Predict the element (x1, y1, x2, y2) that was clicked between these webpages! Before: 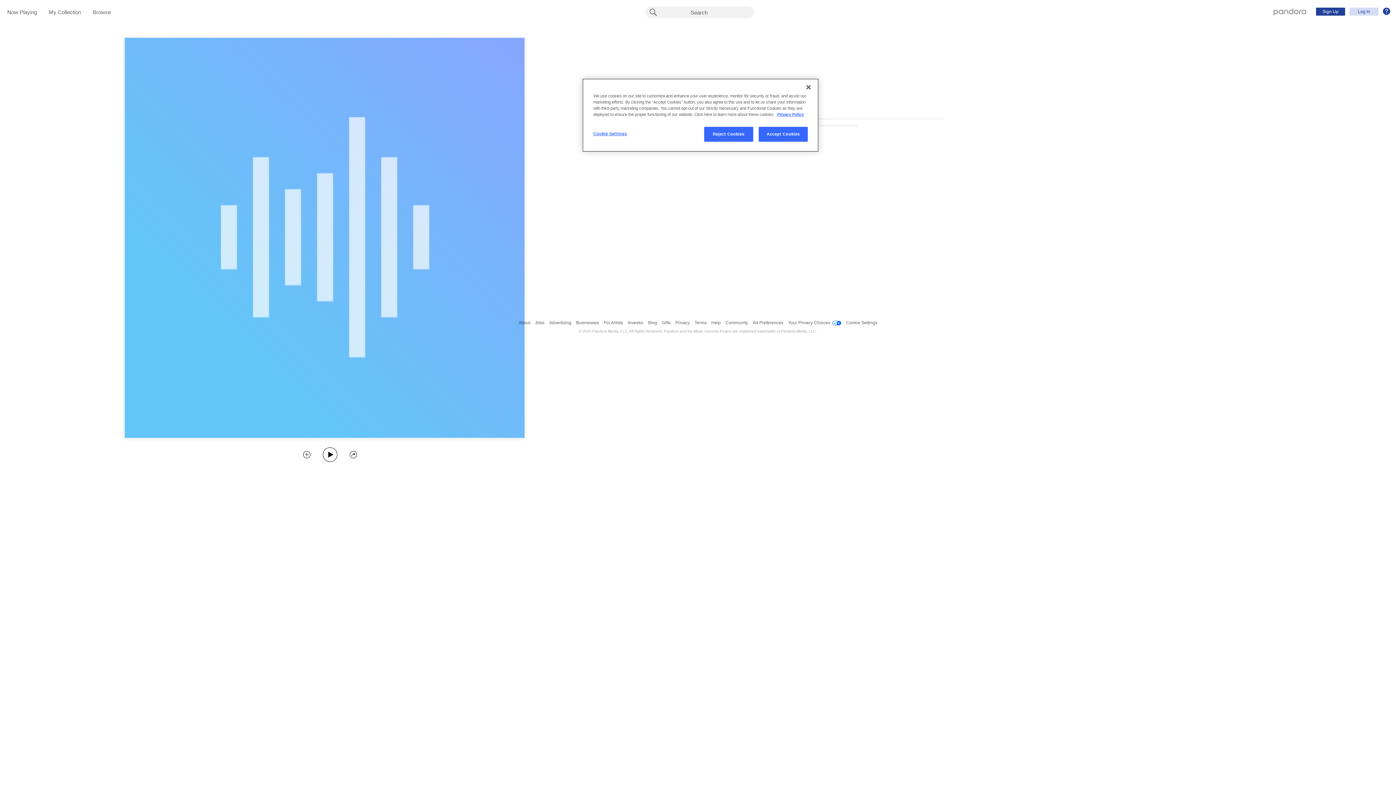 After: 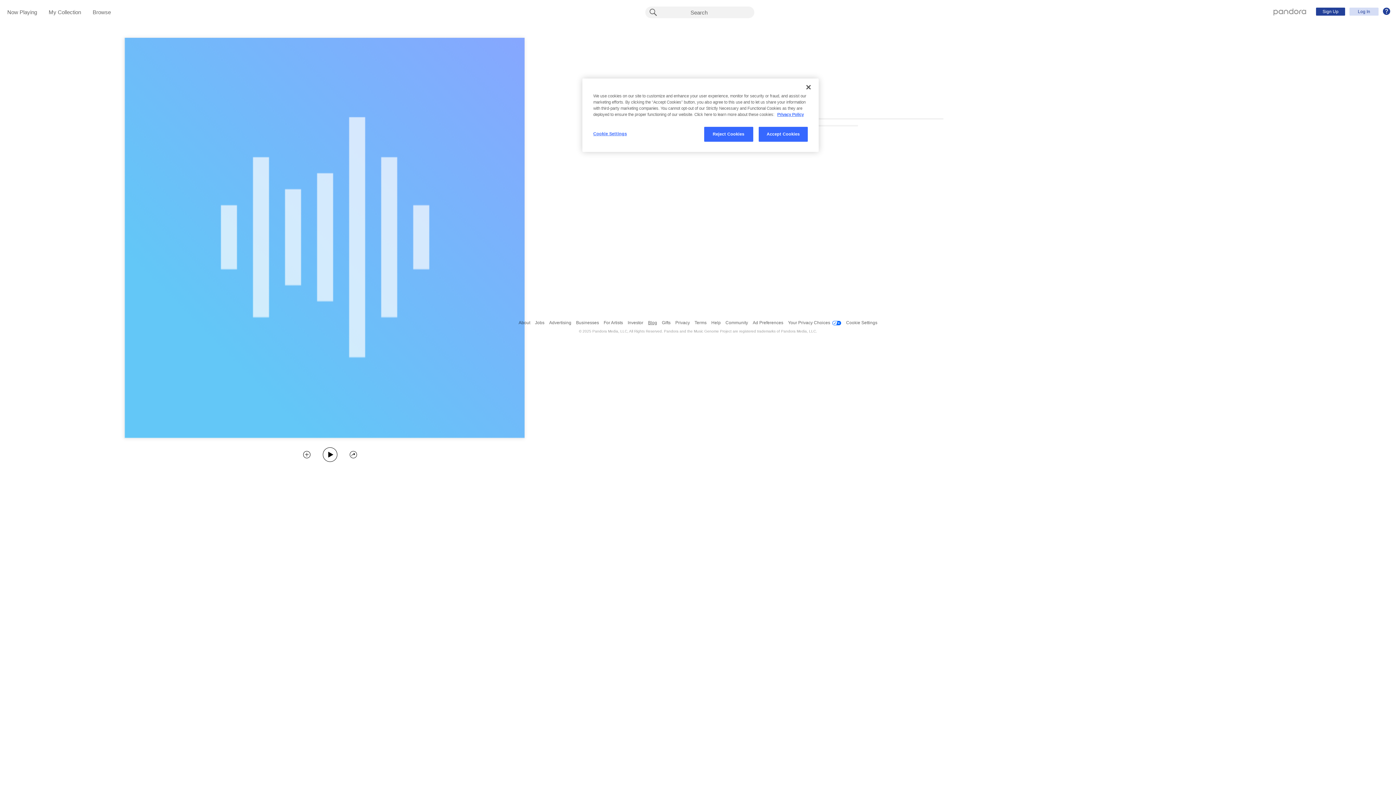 Action: bbox: (648, 316, 657, 329) label: Blog